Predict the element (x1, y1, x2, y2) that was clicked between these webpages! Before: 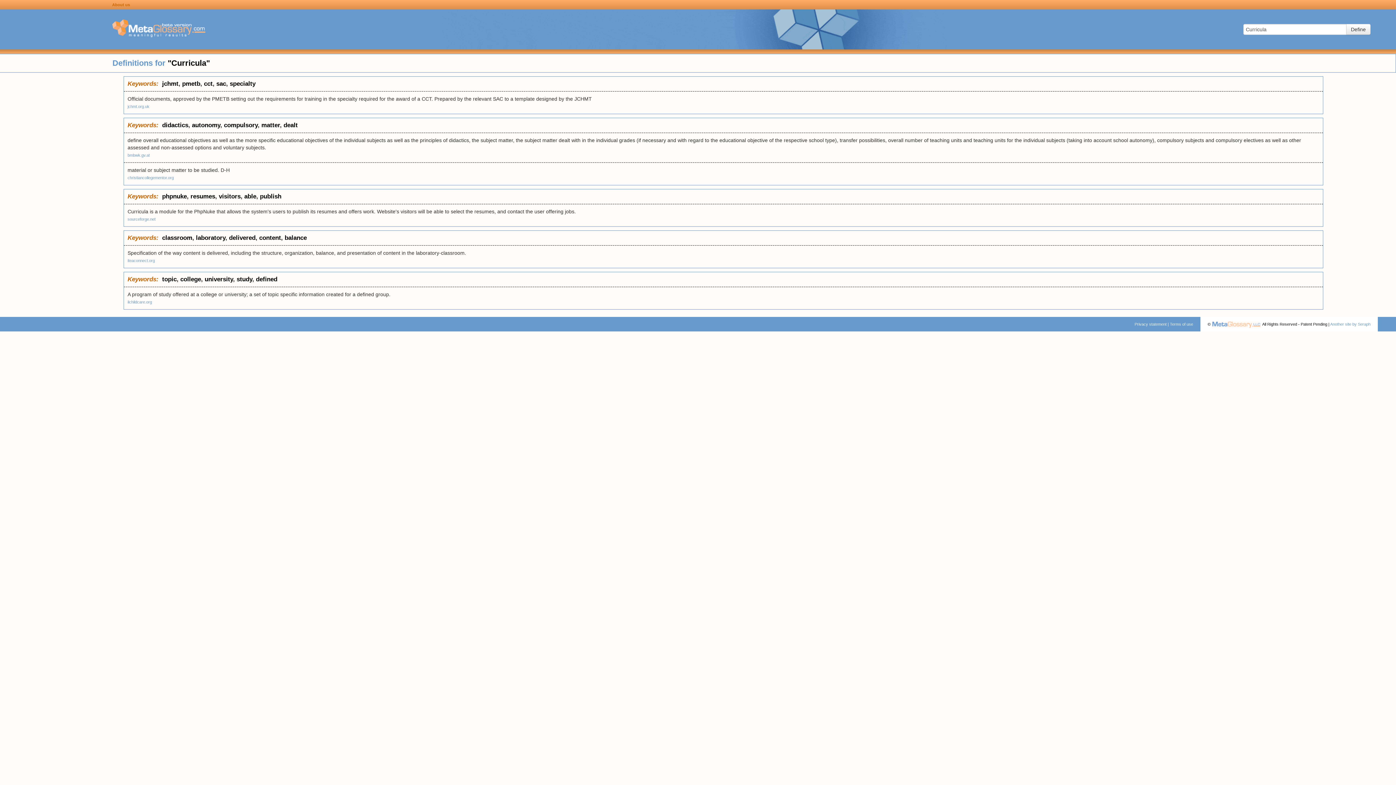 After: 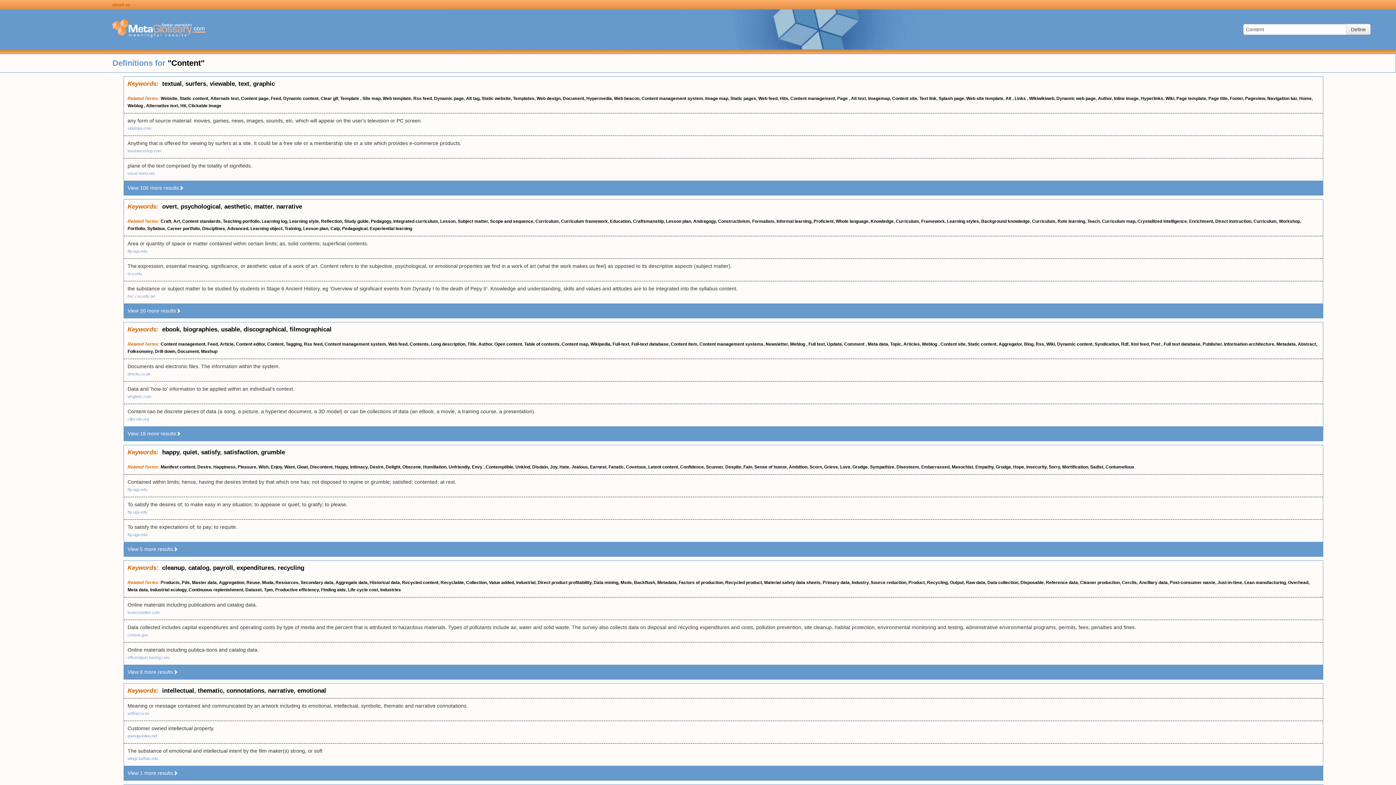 Action: label: content bbox: (259, 234, 281, 241)